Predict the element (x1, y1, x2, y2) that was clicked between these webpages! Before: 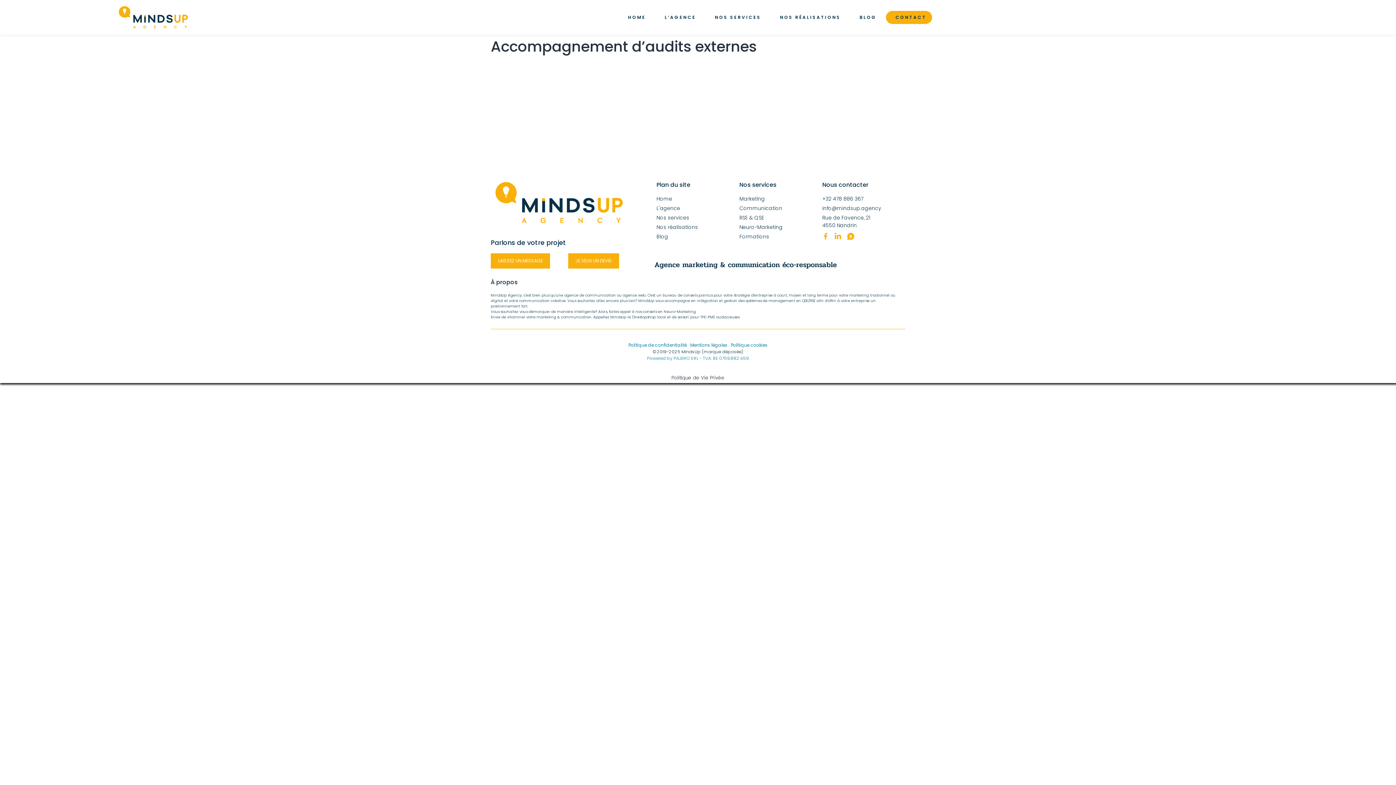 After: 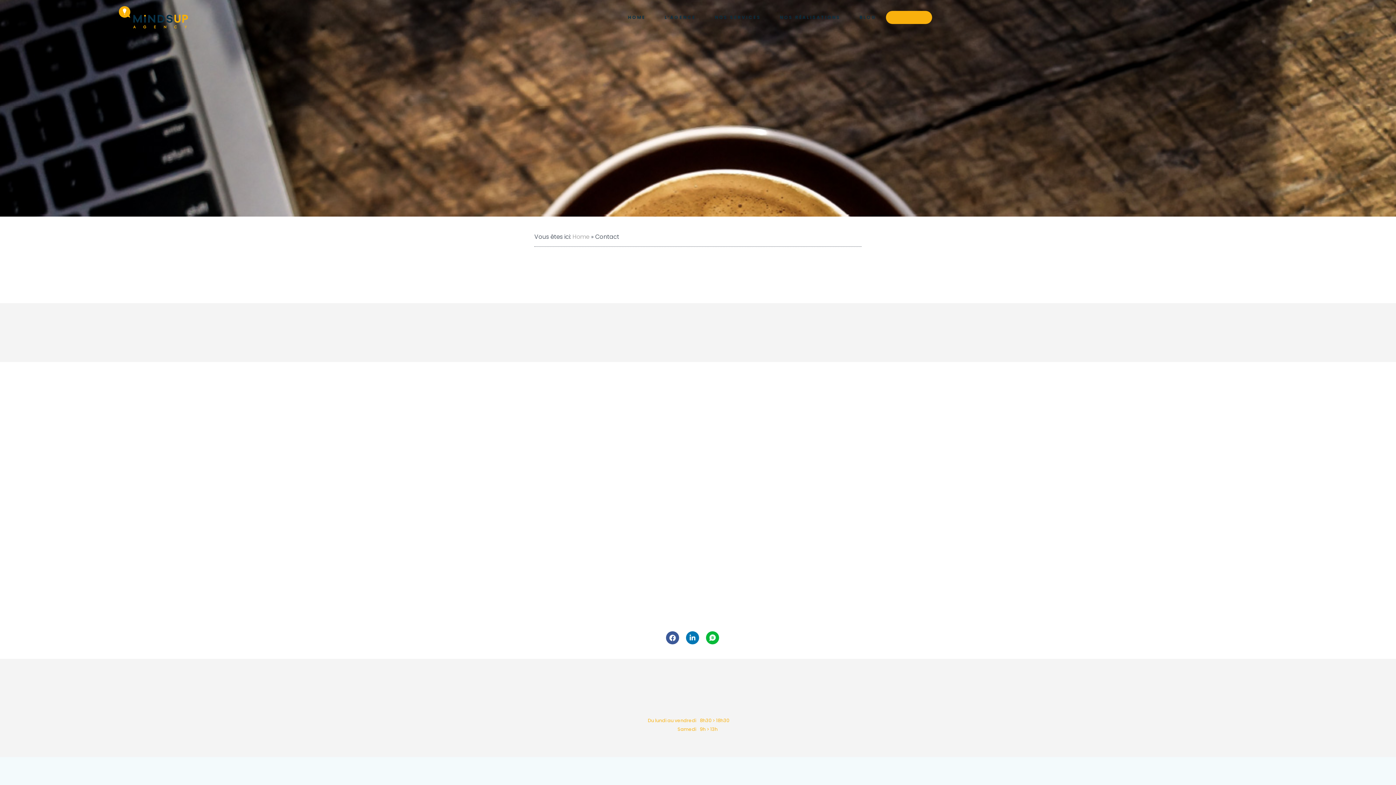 Action: bbox: (889, 10, 932, 23) label: CONTACT